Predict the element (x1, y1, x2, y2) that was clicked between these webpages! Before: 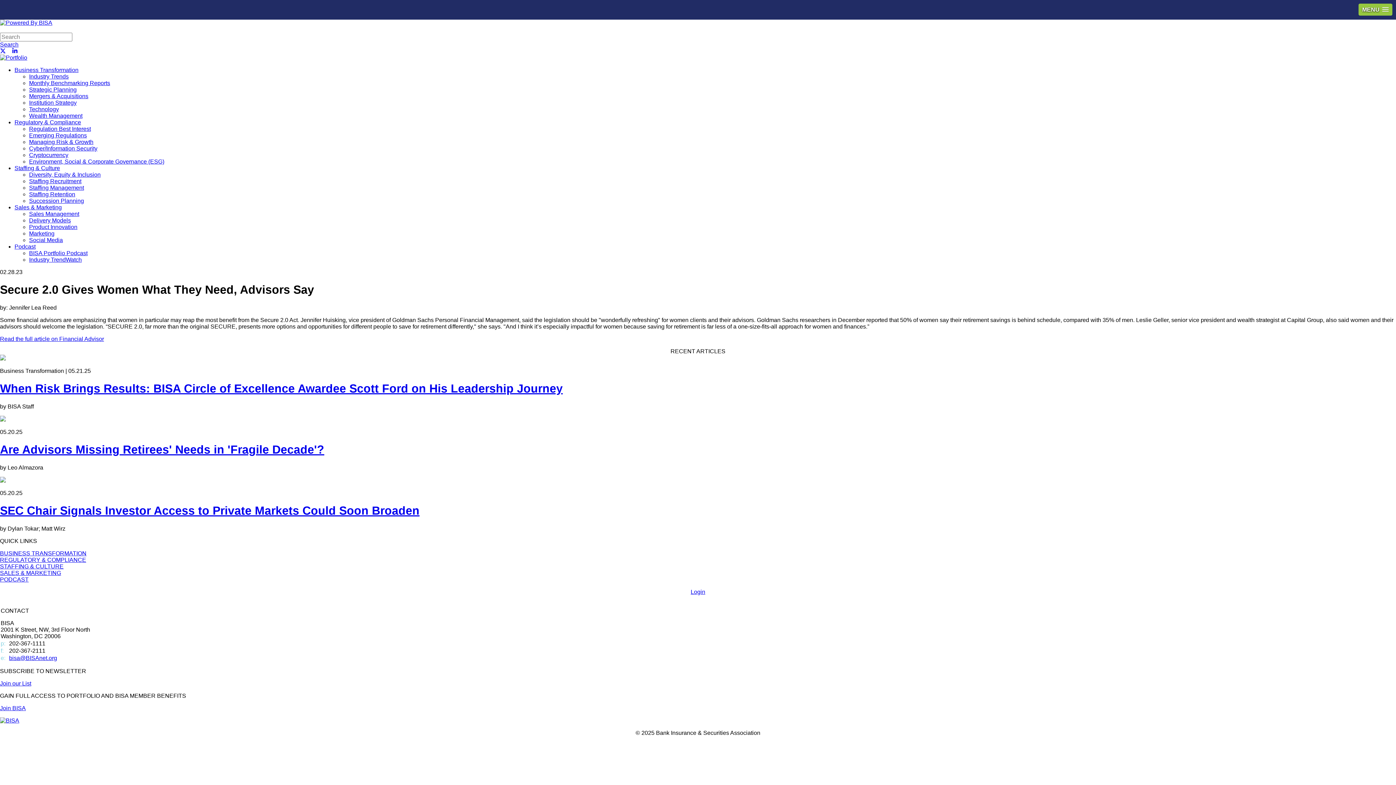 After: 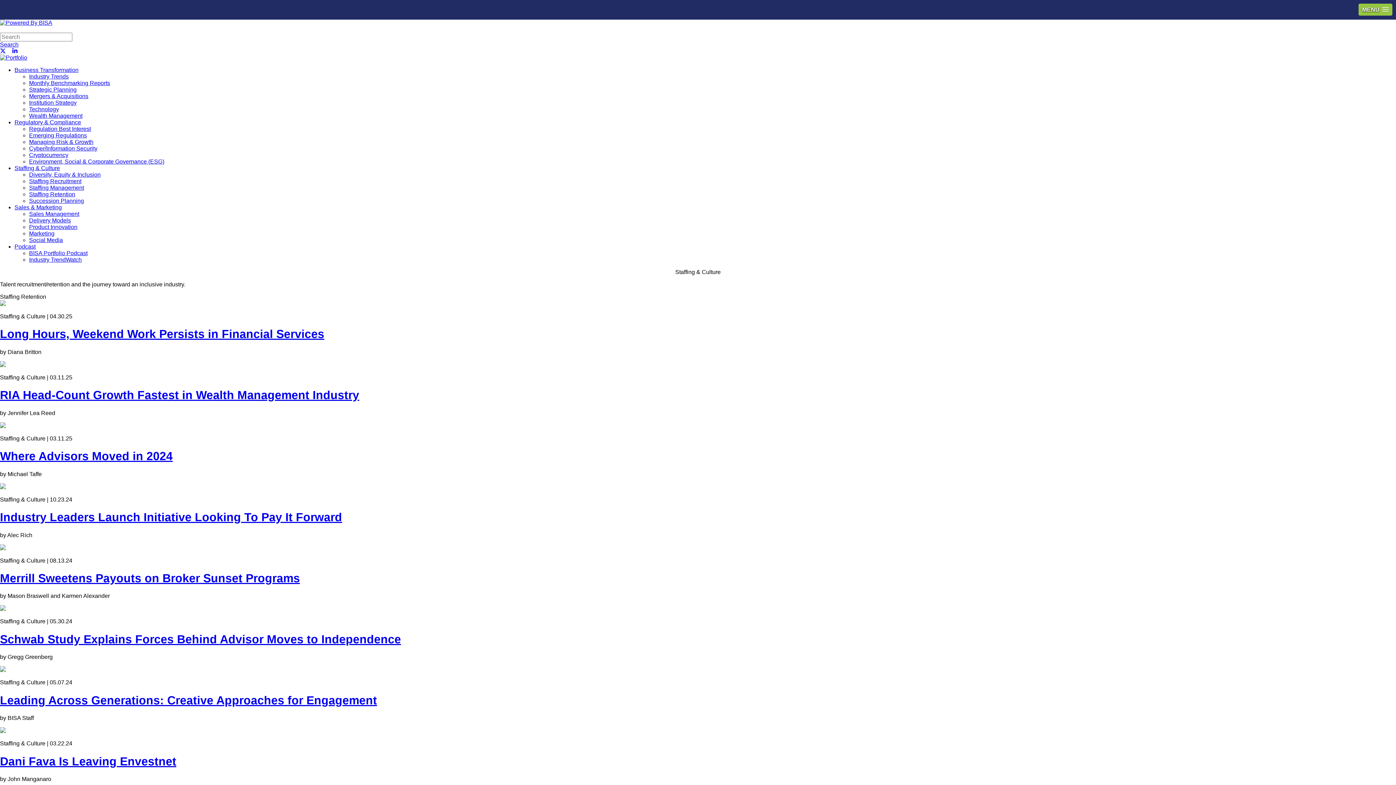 Action: bbox: (29, 191, 1396, 197) label: Staffing Retention